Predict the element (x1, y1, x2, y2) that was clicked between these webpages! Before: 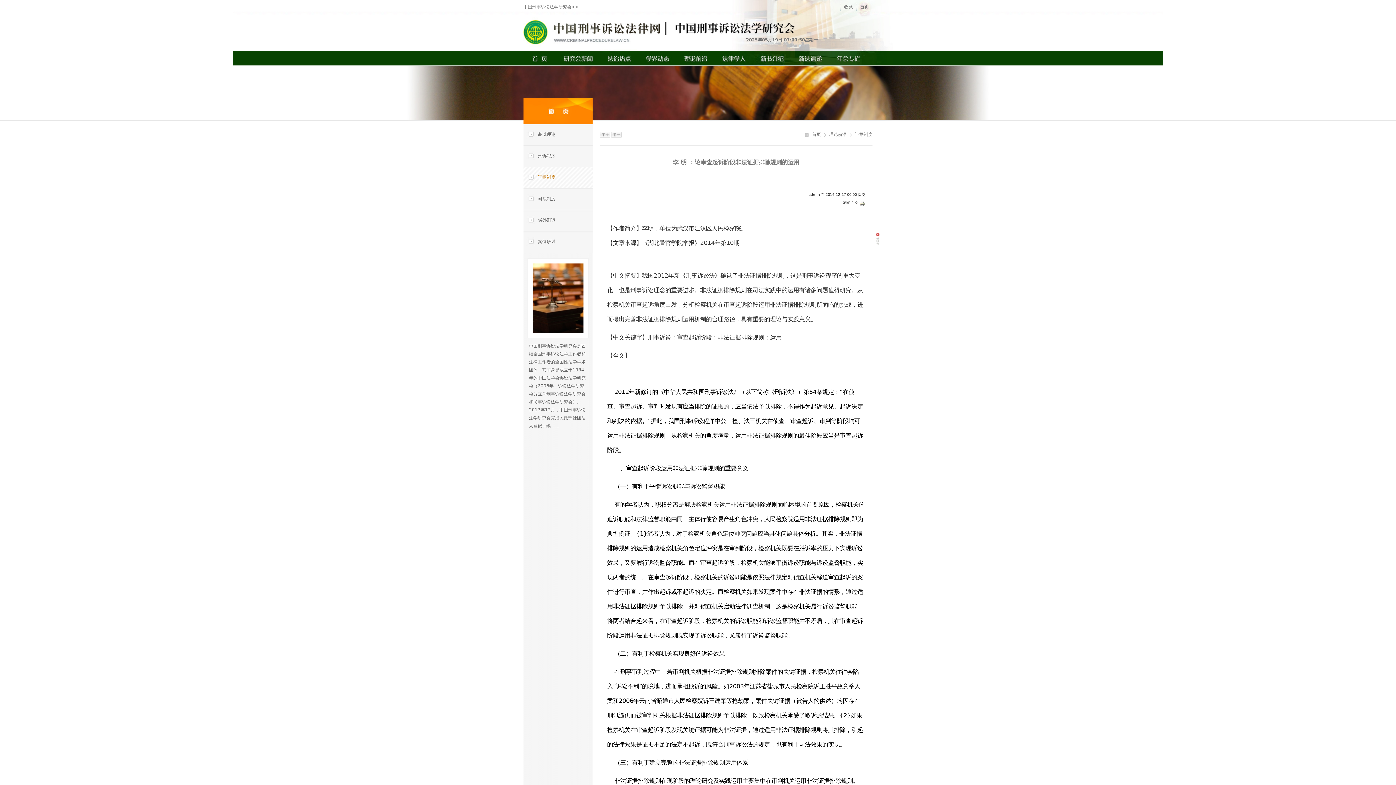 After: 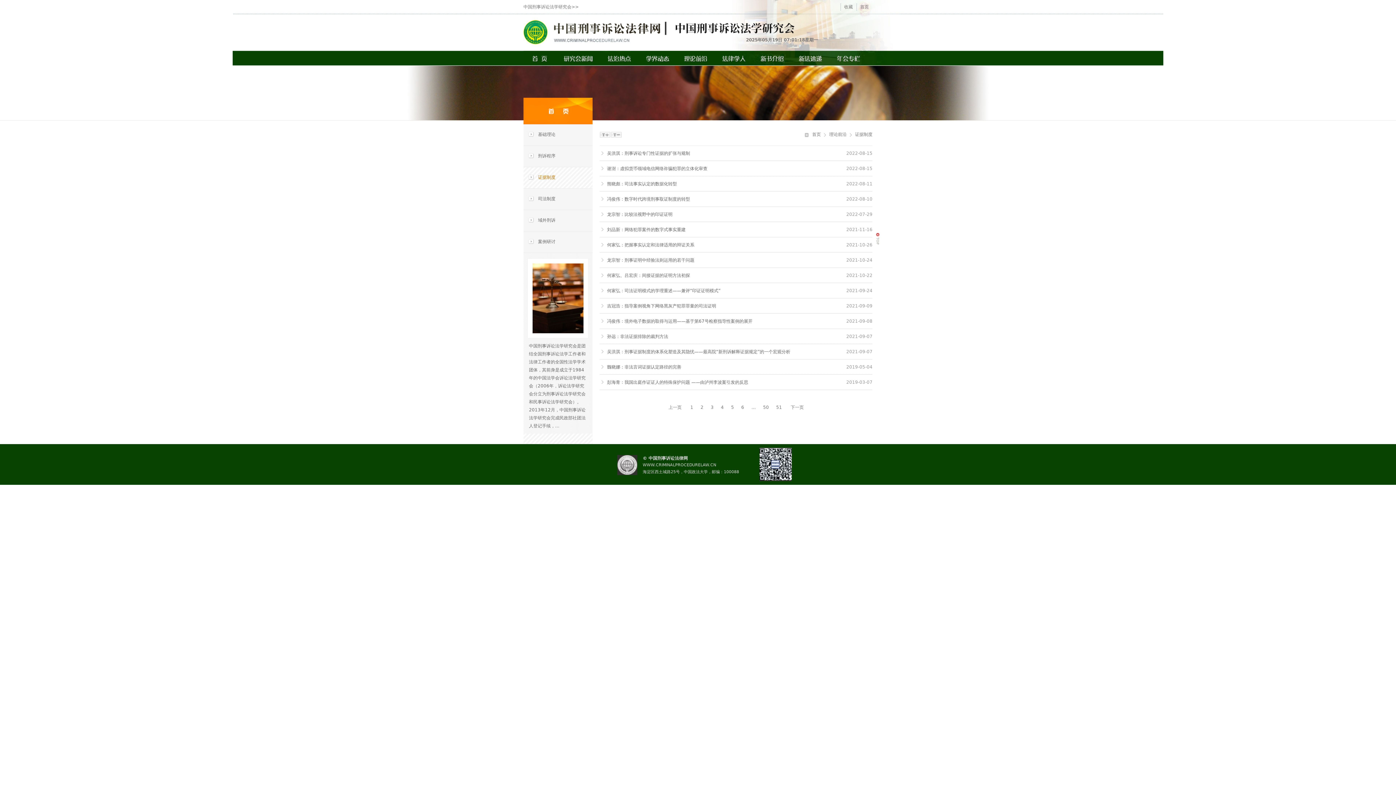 Action: label: 证据制度 bbox: (523, 166, 592, 188)